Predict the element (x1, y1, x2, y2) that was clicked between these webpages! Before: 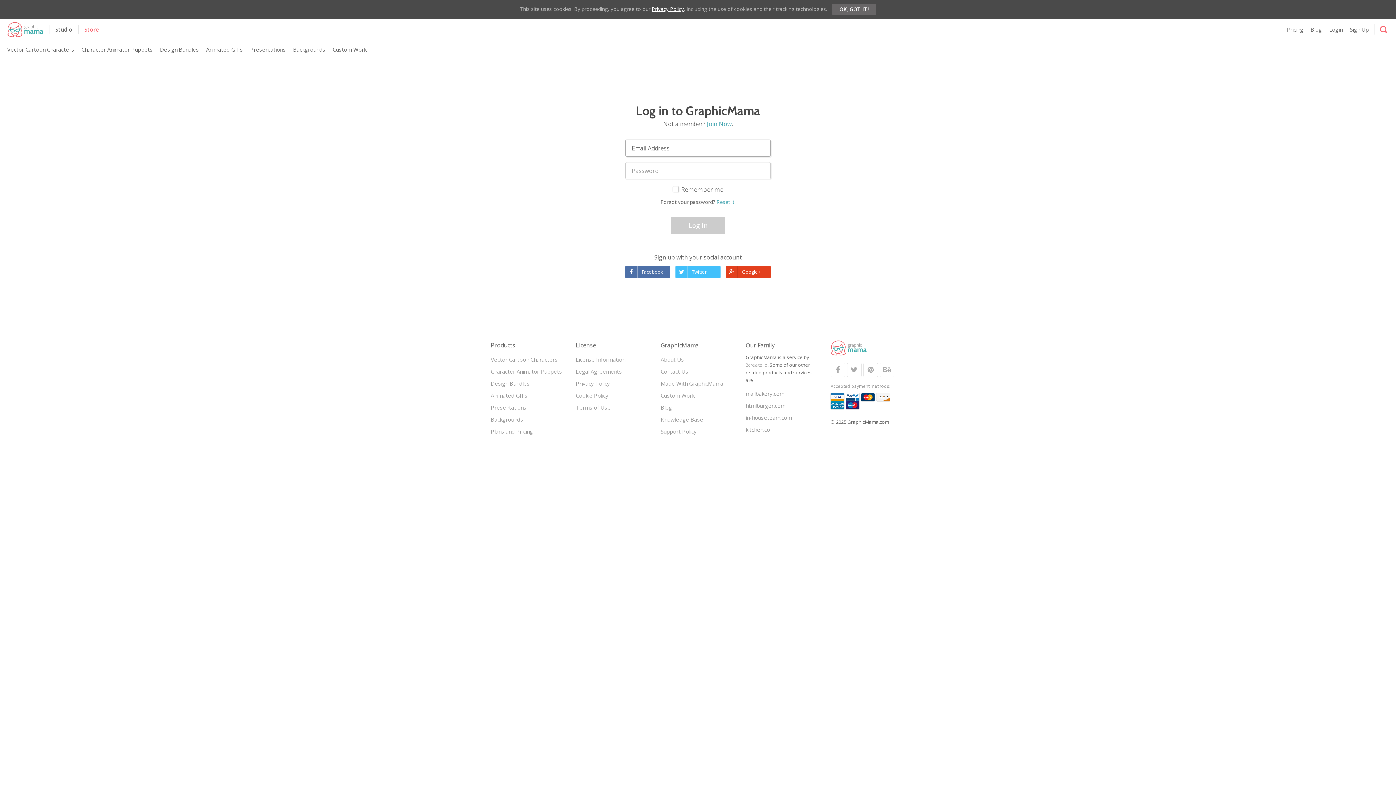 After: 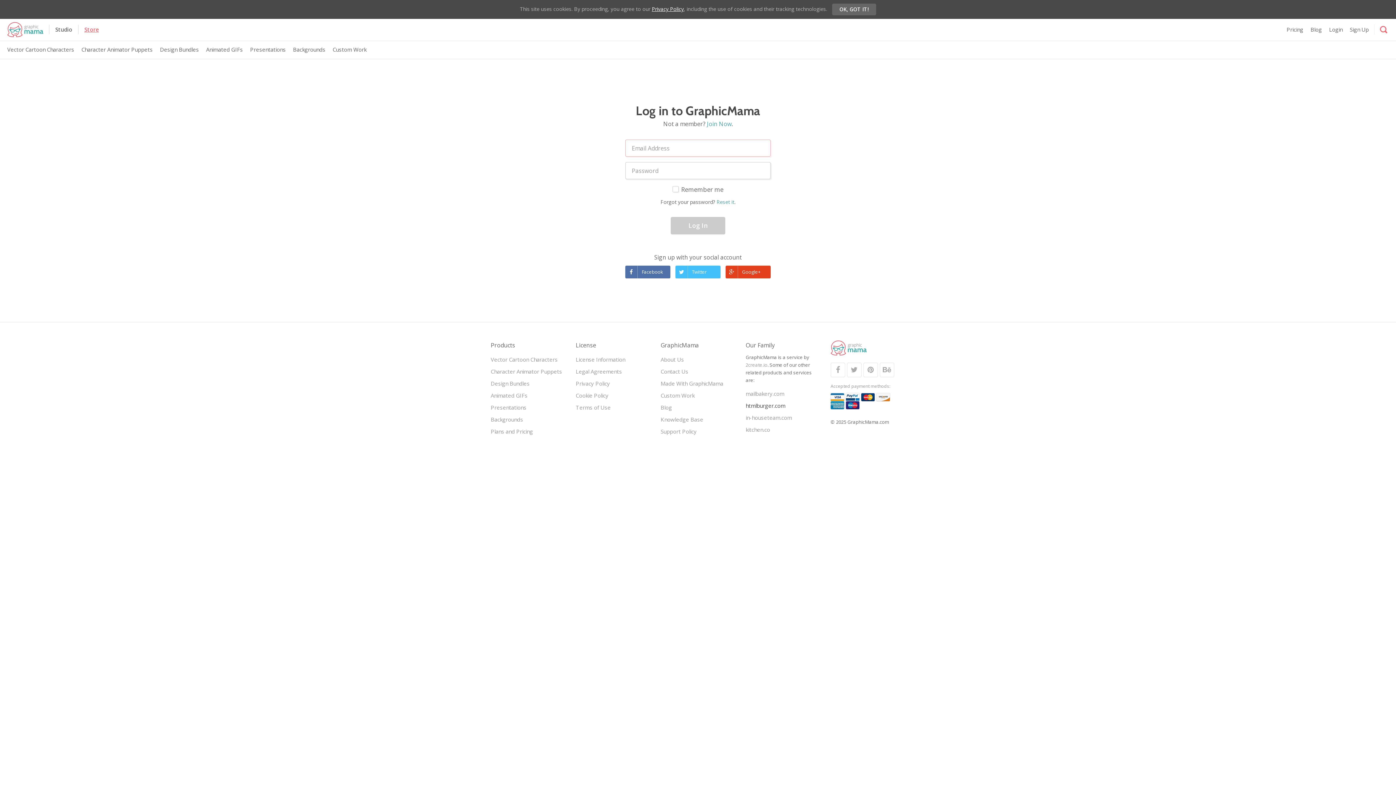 Action: bbox: (745, 402, 785, 409) label: htmlburger.com